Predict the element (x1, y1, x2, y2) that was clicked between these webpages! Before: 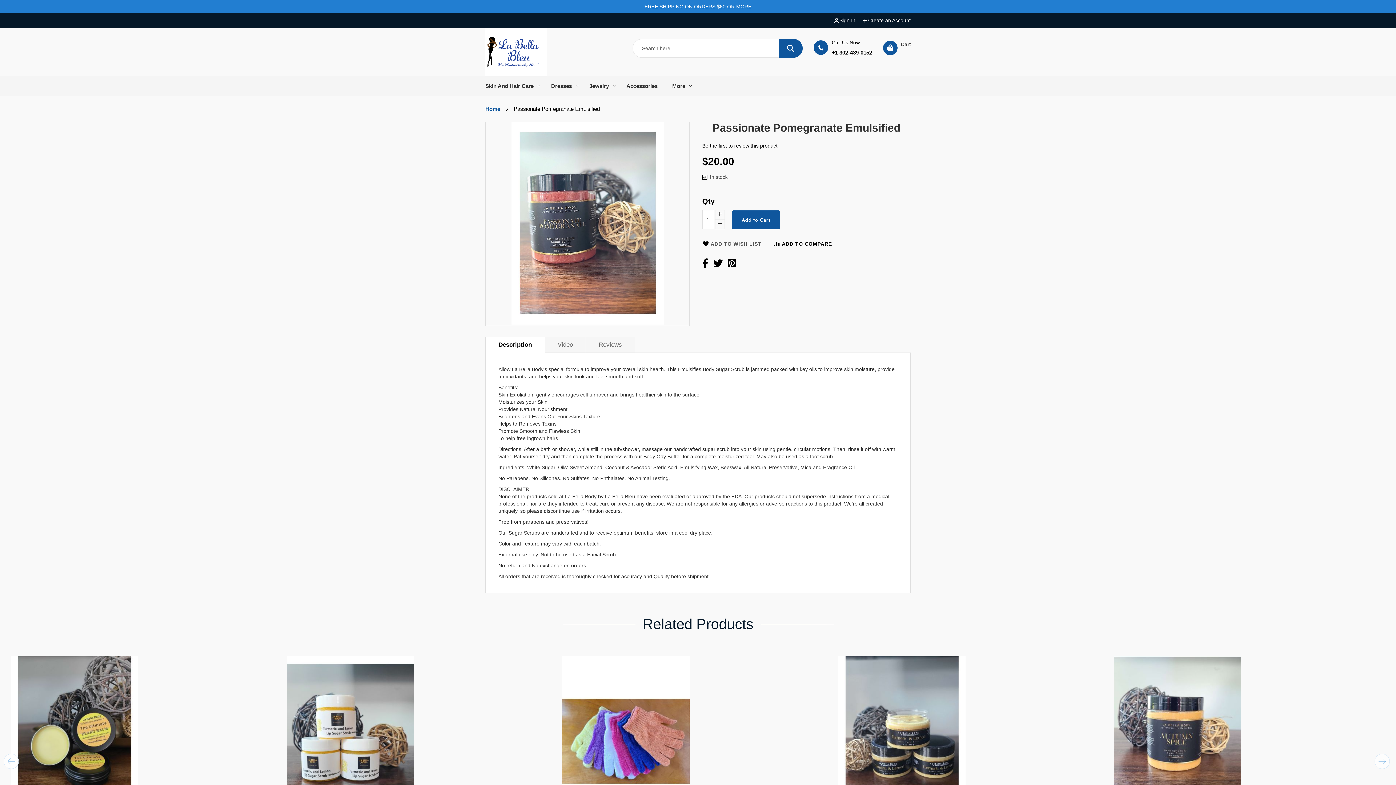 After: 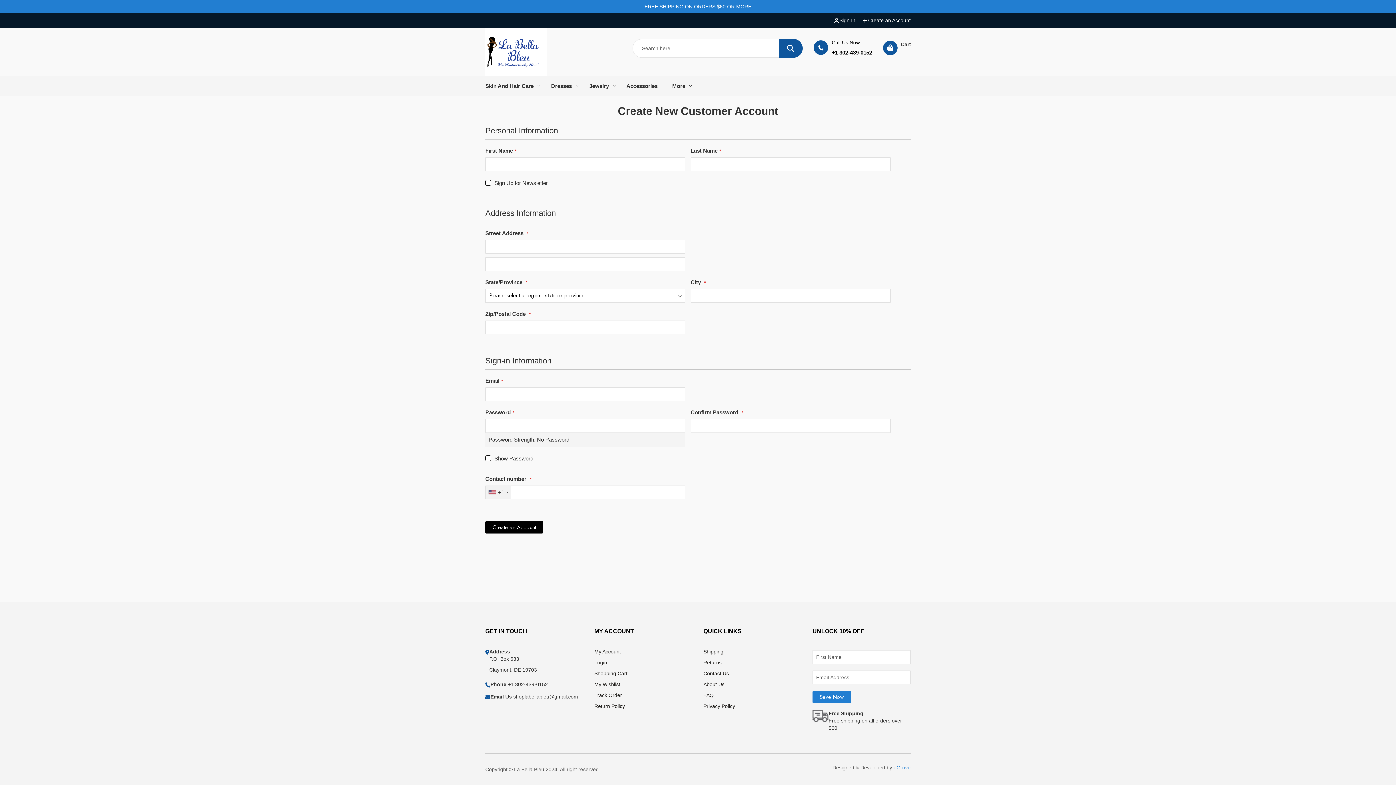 Action: bbox: (862, 17, 910, 24) label: Create an Account